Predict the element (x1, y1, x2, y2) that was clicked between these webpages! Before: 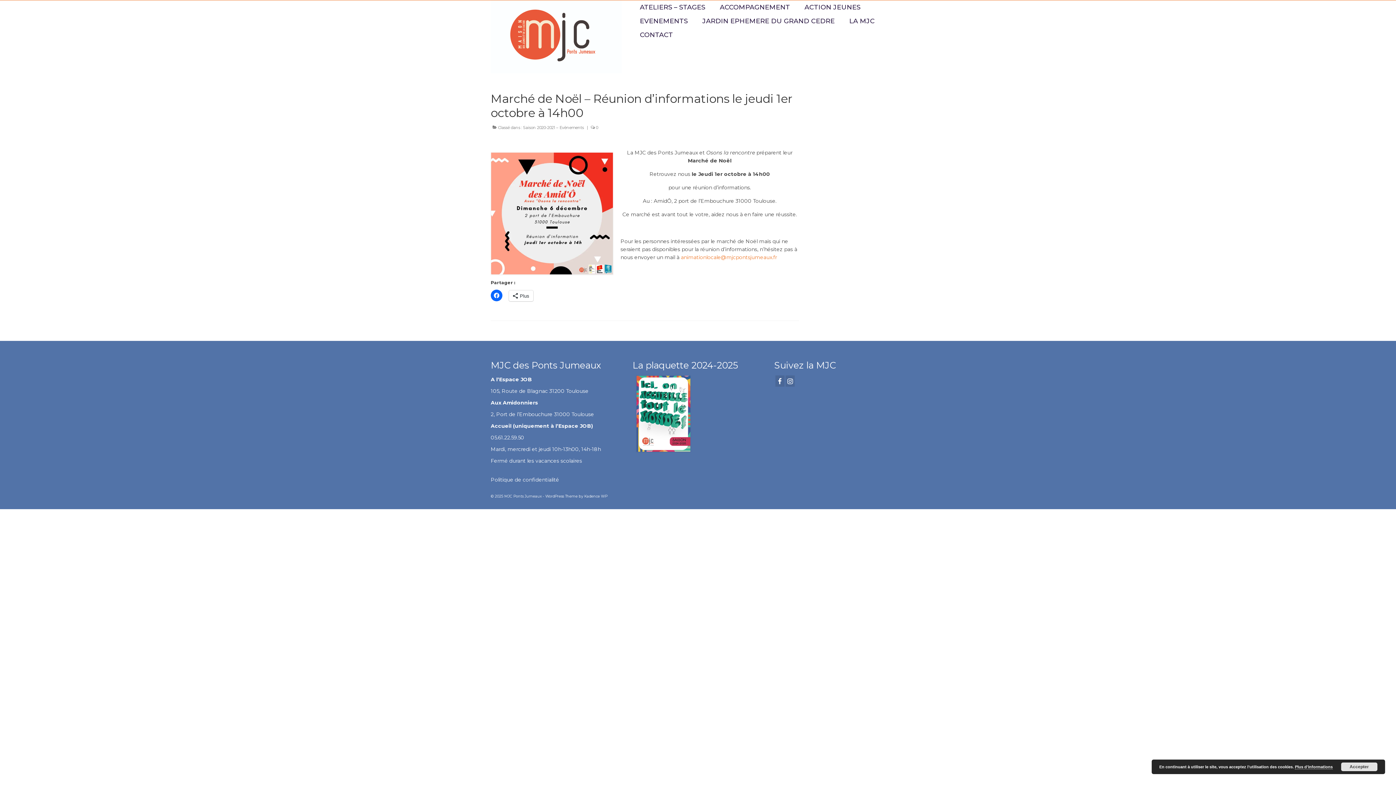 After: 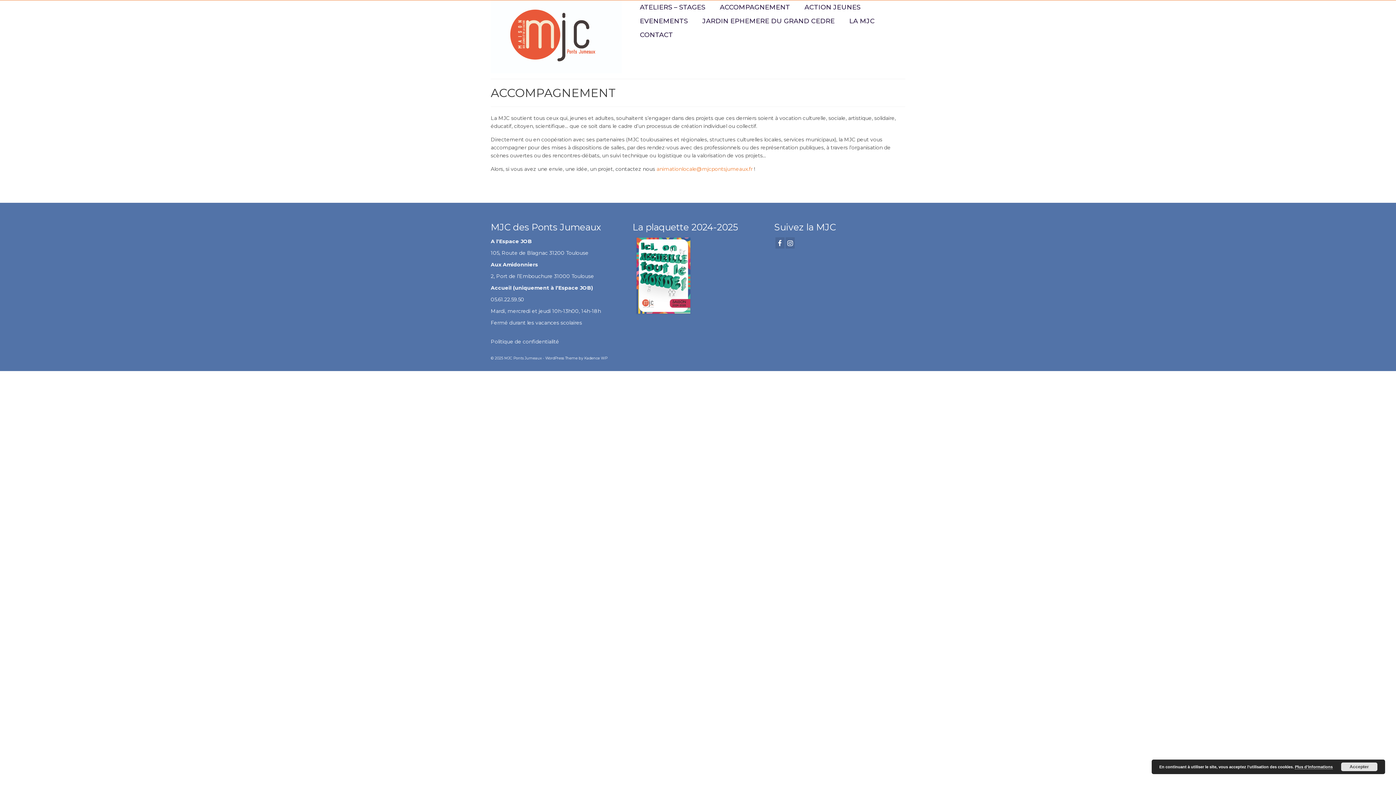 Action: label: ACCOMPAGNEMENT bbox: (712, 0, 797, 14)